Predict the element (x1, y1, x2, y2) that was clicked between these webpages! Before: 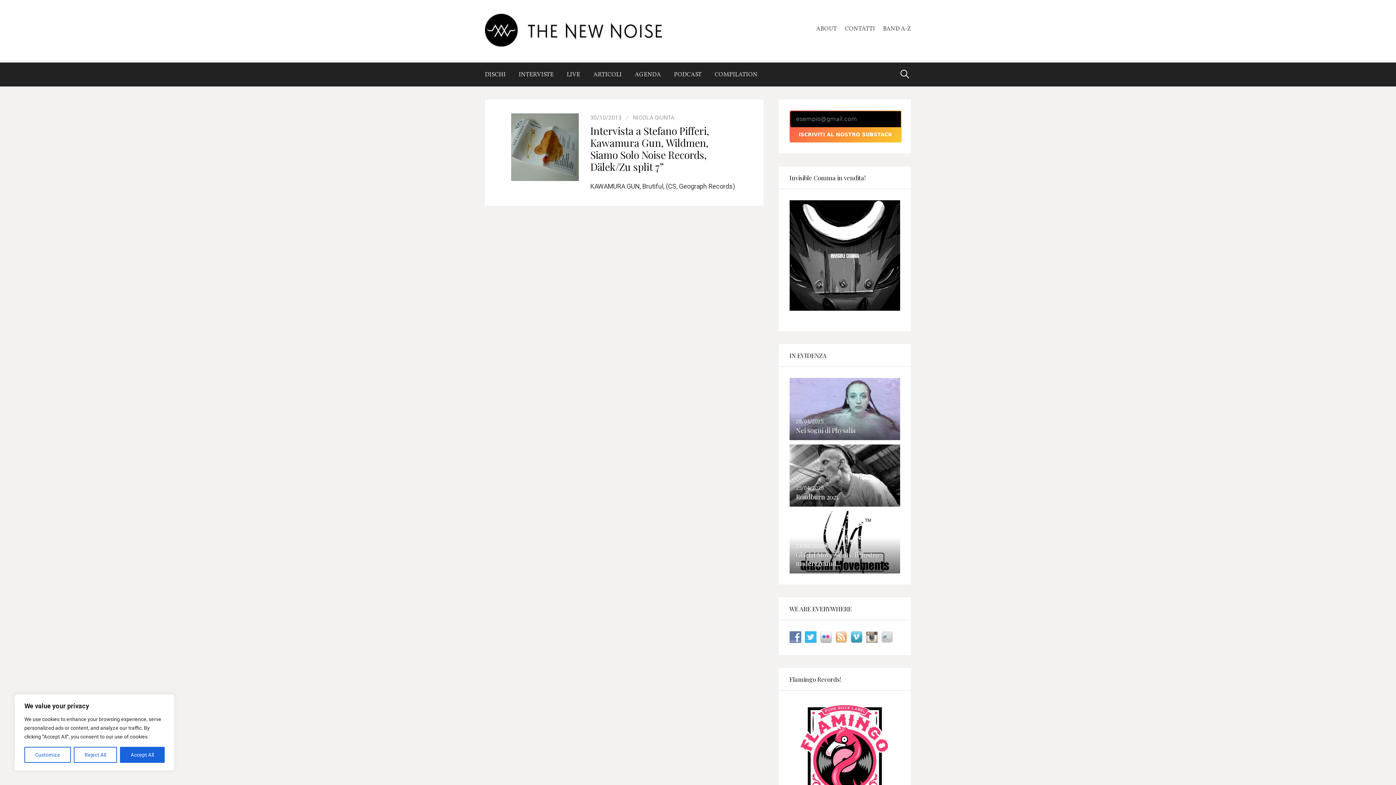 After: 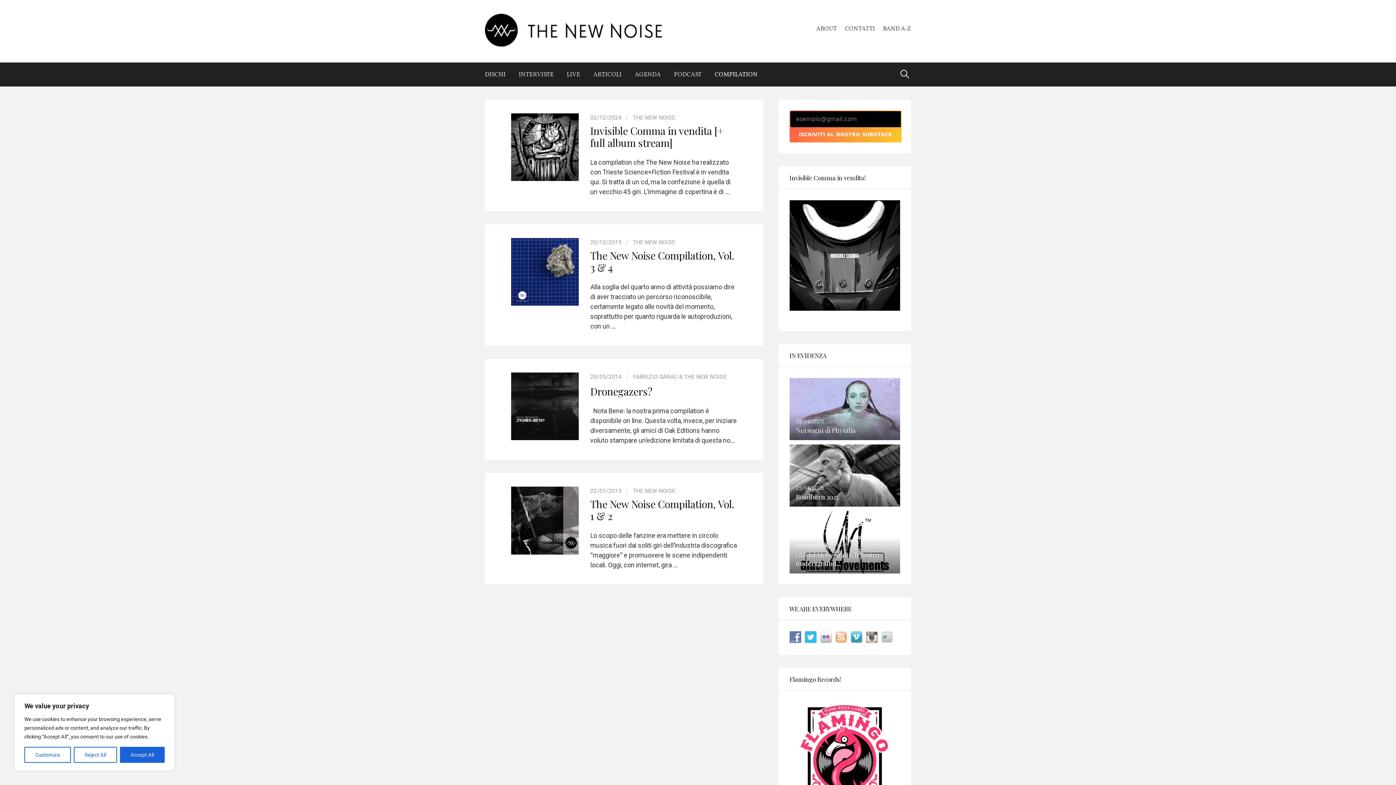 Action: label: COMPILATION bbox: (708, 63, 764, 86)